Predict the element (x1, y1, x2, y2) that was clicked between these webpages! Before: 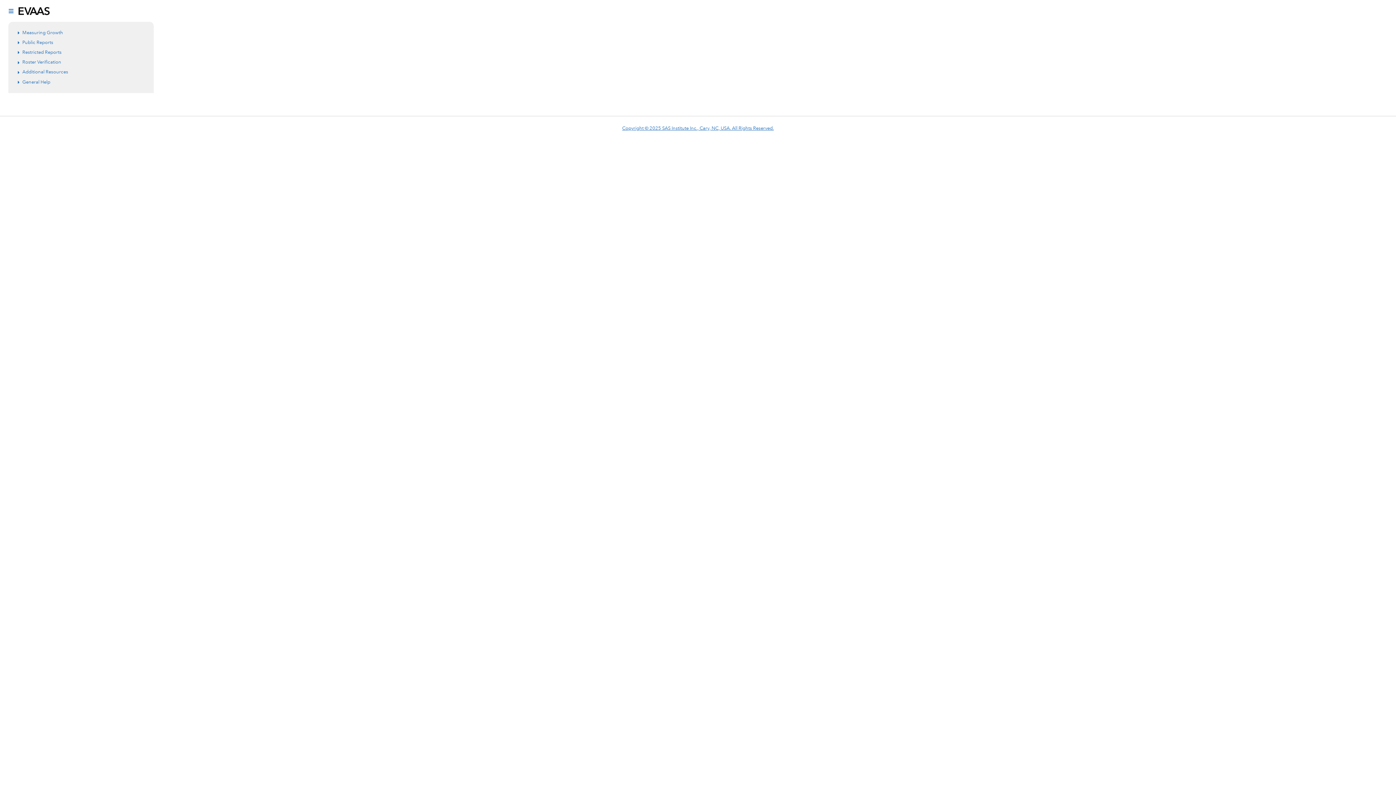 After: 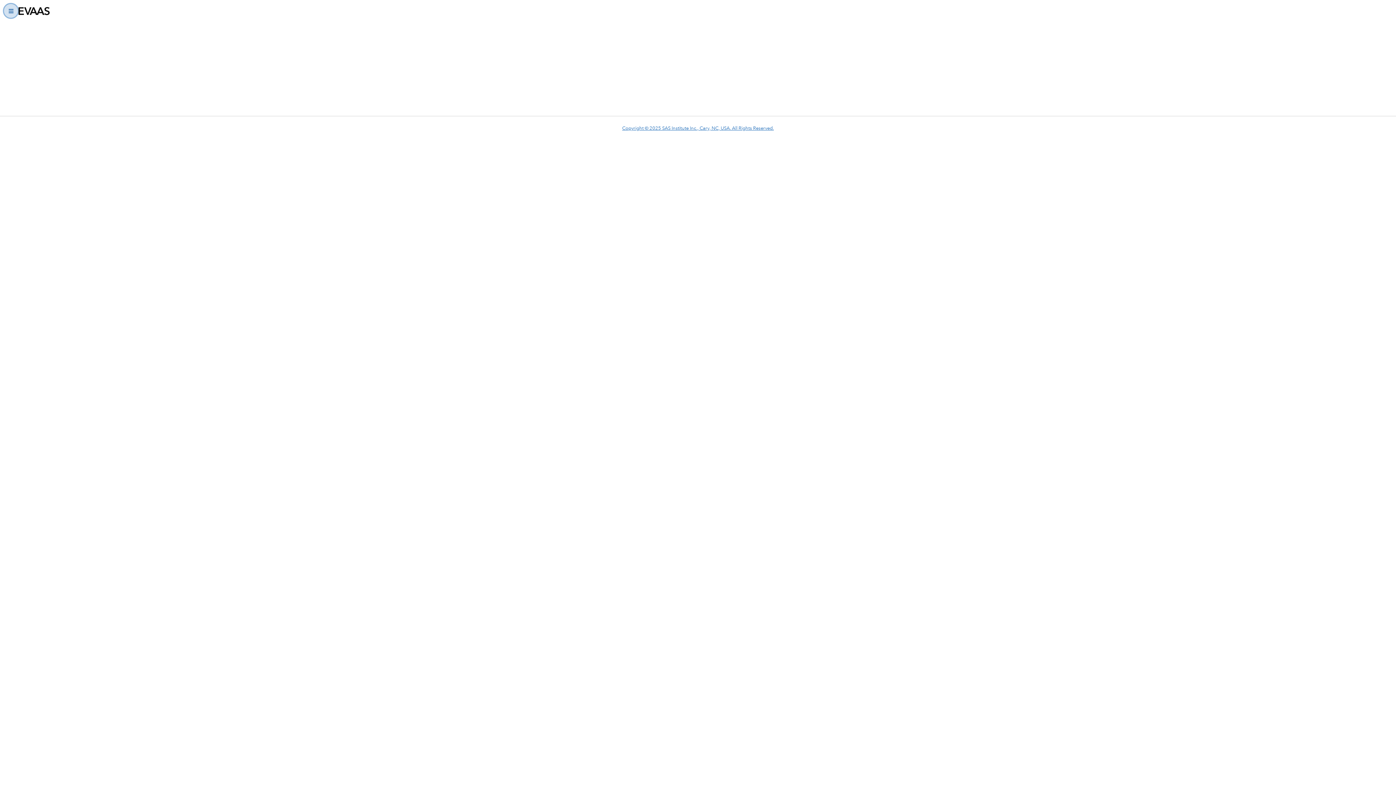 Action: label: Close Drawer bbox: (4, 4, 17, 17)